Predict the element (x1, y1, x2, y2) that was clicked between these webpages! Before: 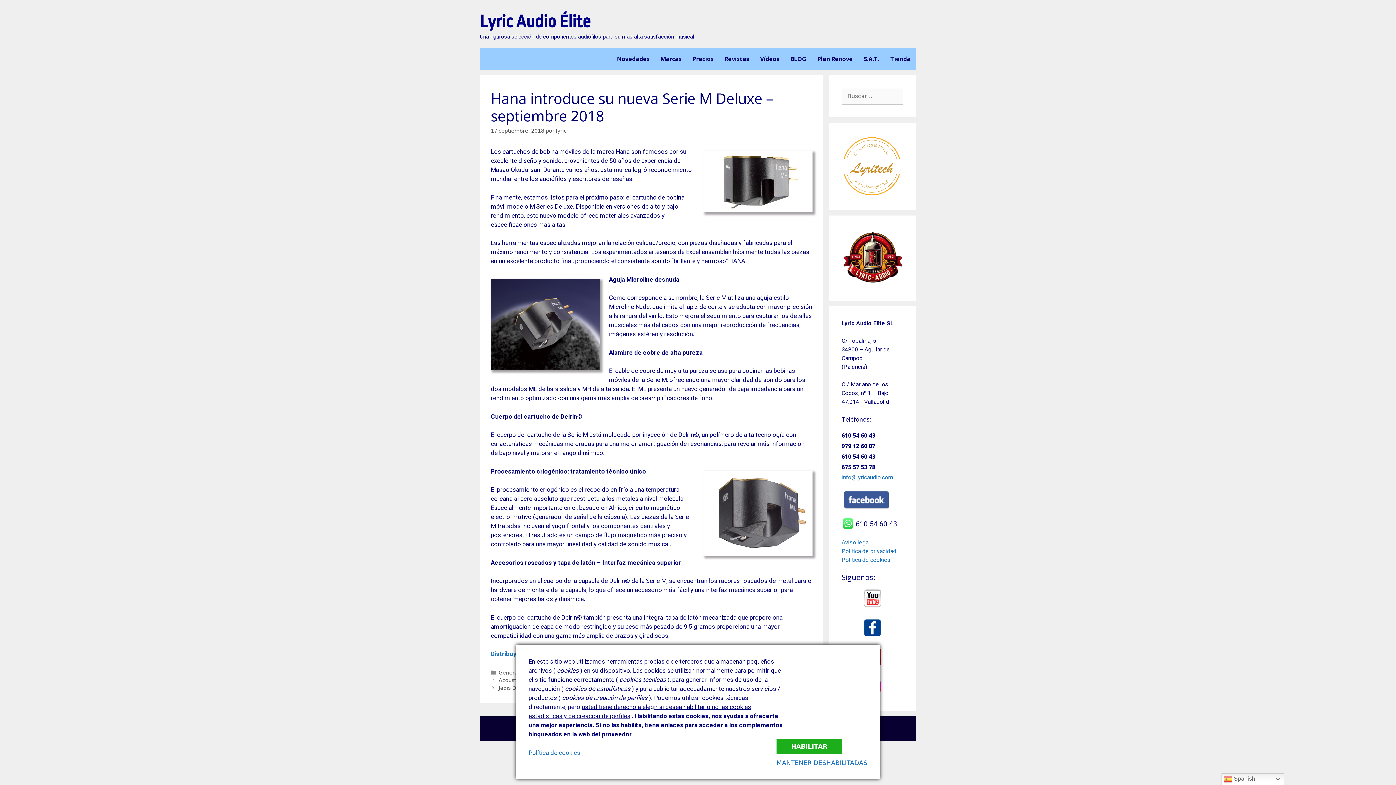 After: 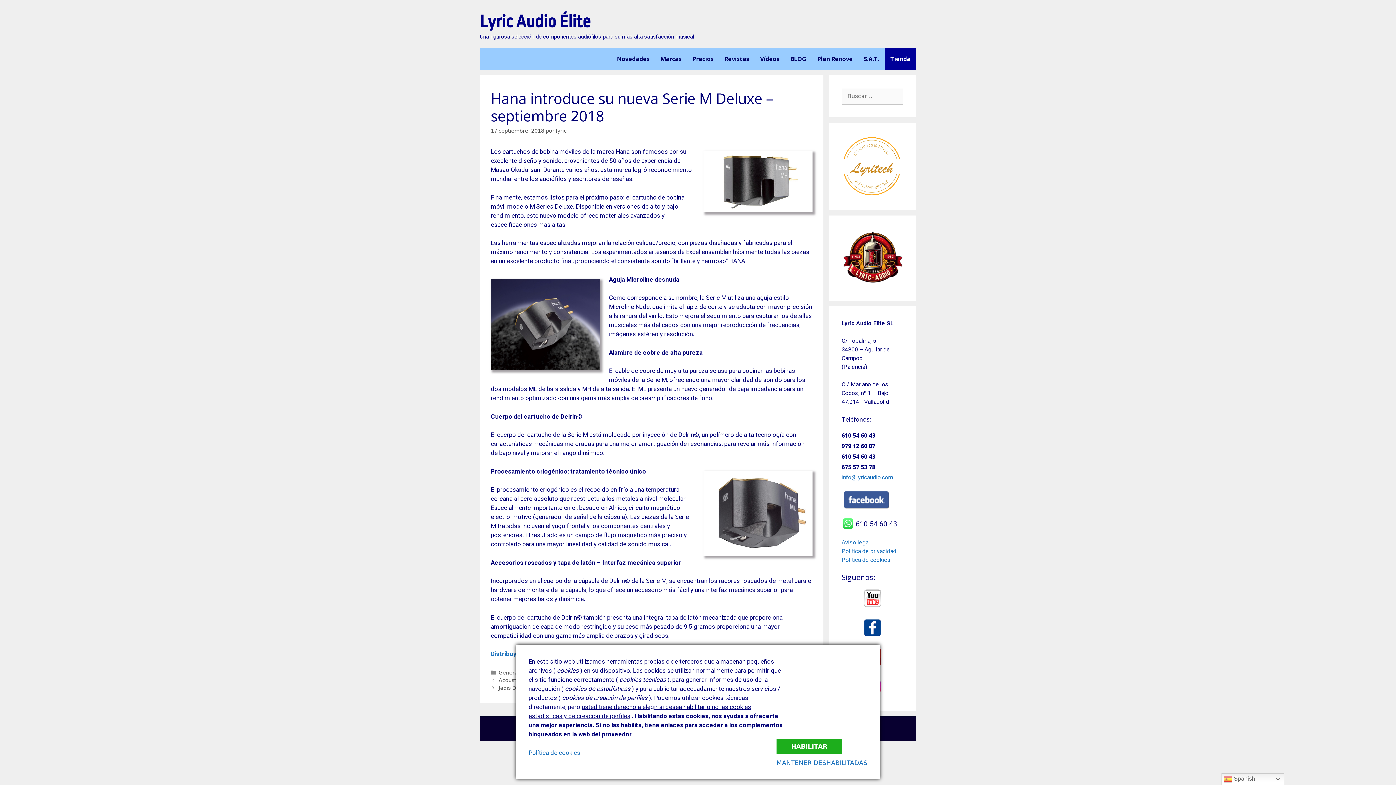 Action: label: Tienda bbox: (885, 48, 916, 69)